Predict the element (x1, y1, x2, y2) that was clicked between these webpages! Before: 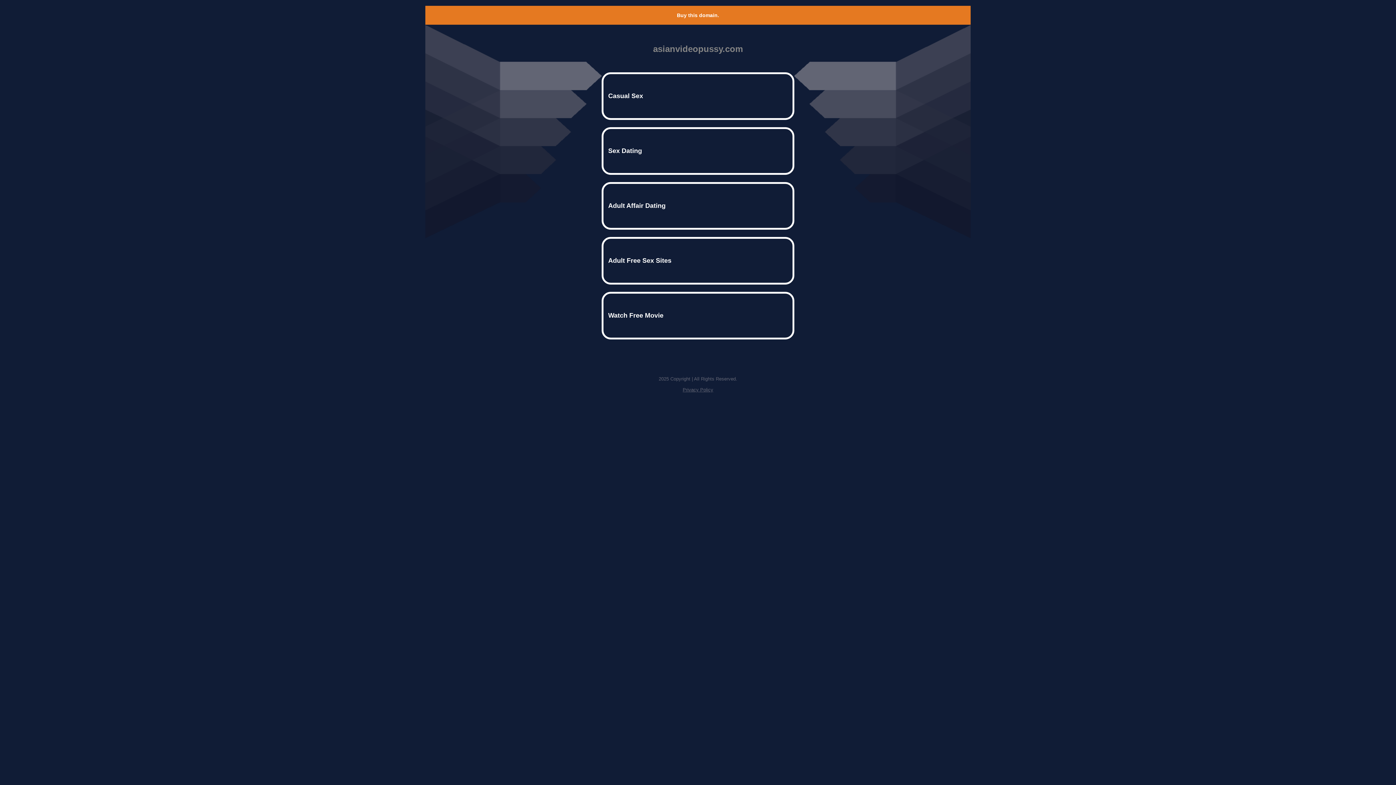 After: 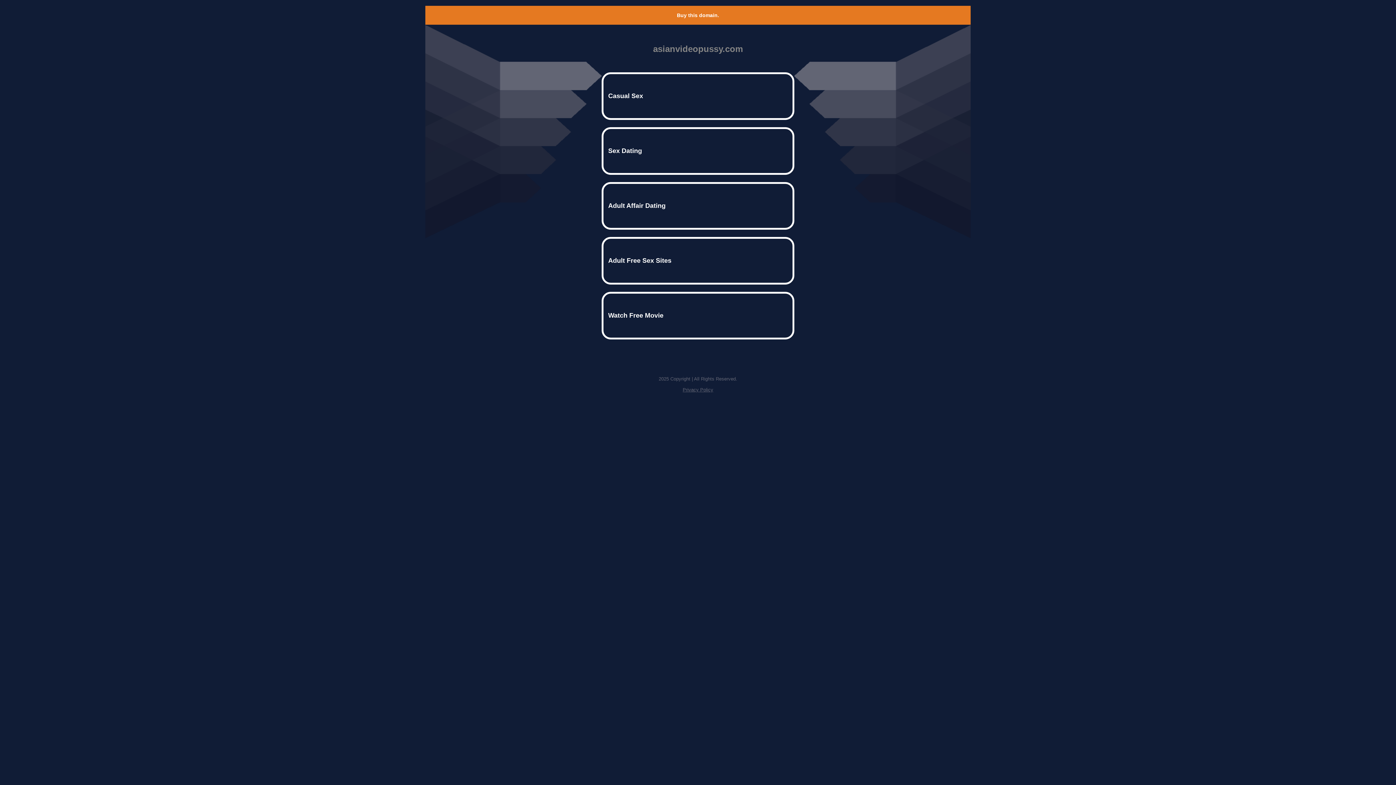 Action: label: Buy this domain. bbox: (677, 12, 719, 18)